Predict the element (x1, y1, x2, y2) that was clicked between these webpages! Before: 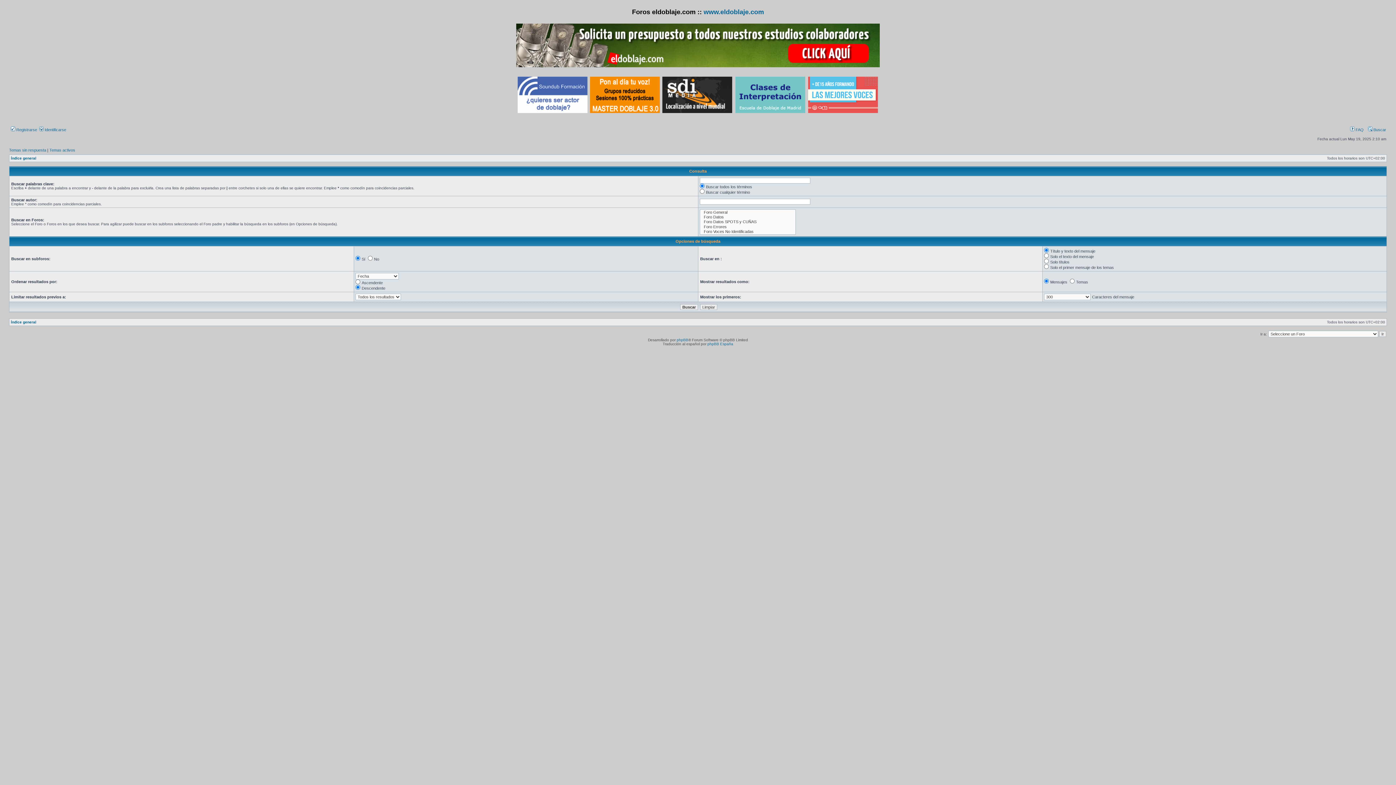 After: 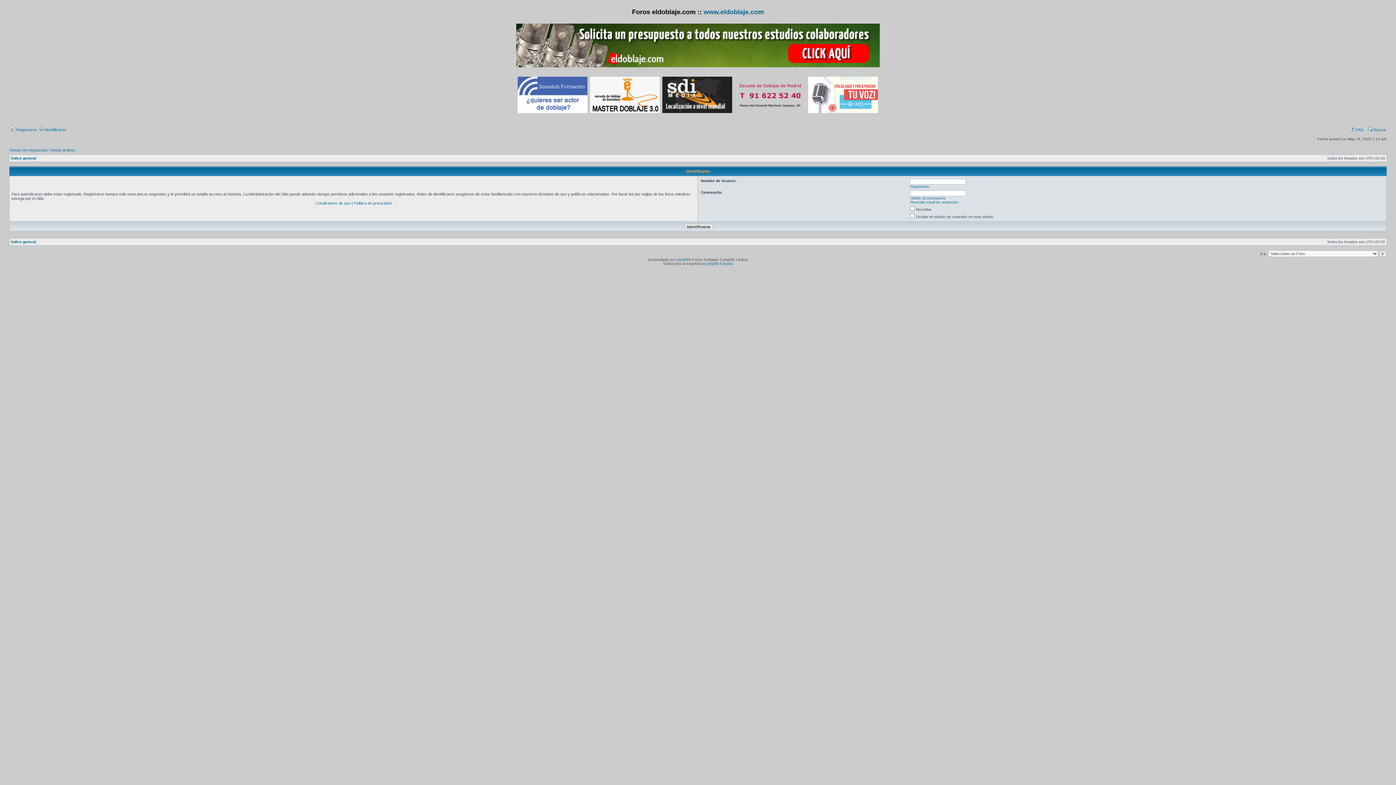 Action: bbox: (39, 127, 66, 132) label:  Identificarse